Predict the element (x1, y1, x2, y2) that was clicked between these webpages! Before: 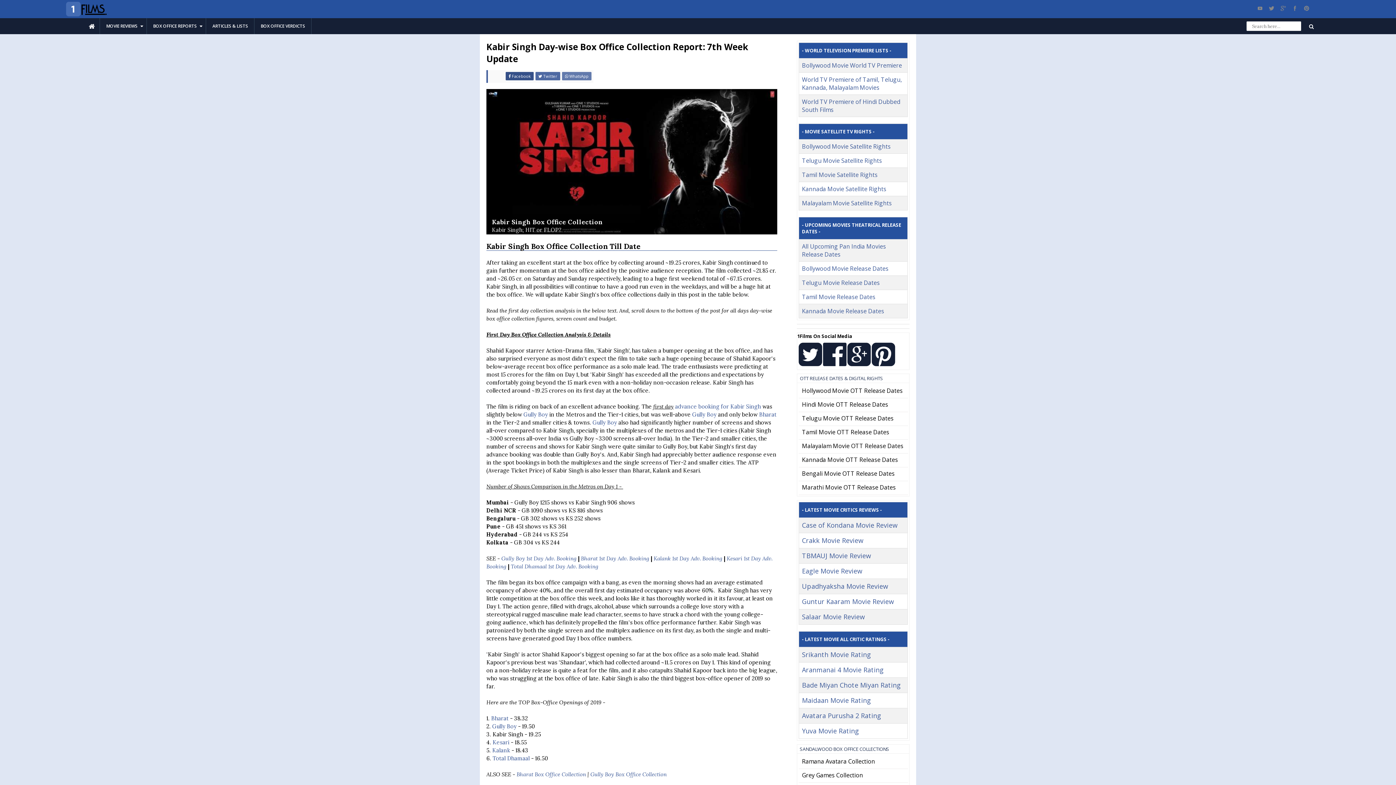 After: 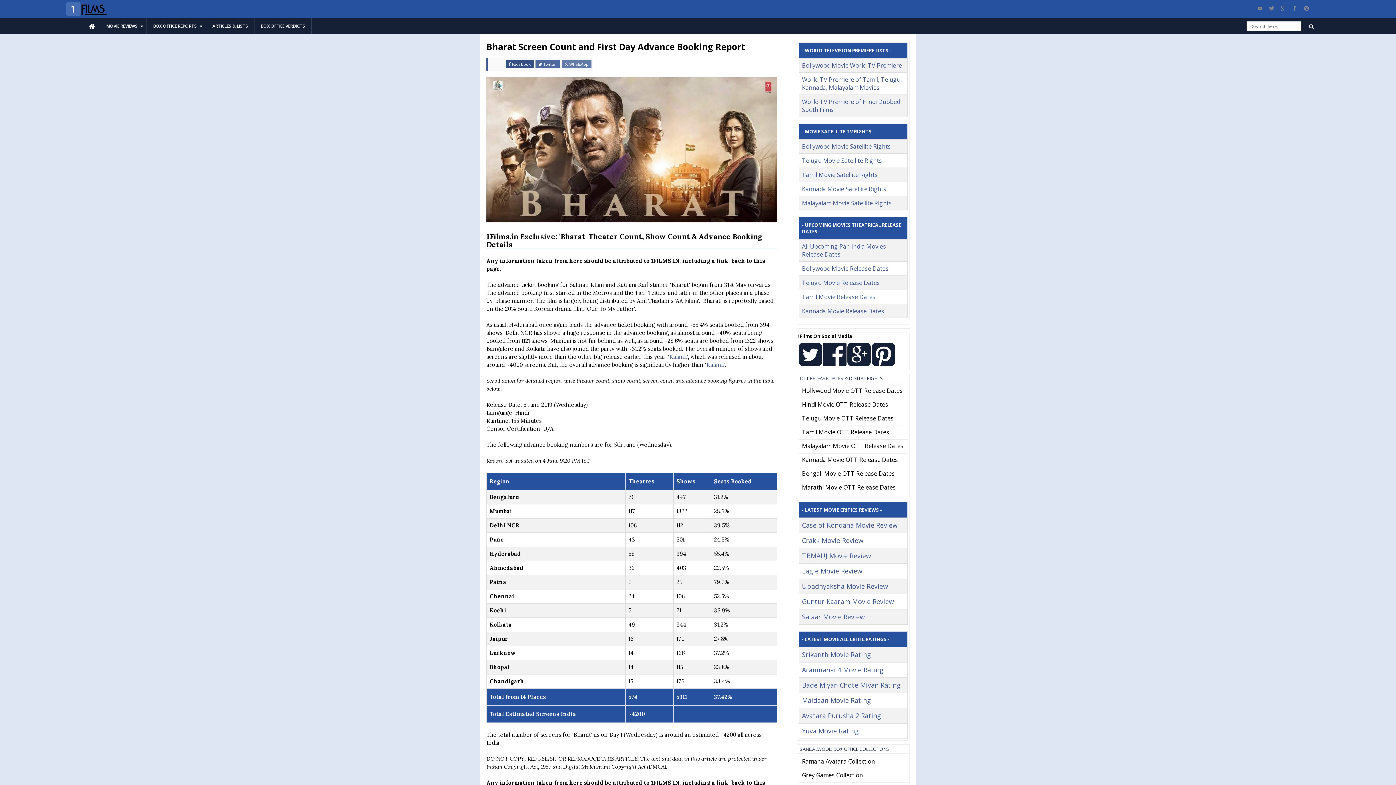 Action: label: Bharat bbox: (759, 411, 776, 418)